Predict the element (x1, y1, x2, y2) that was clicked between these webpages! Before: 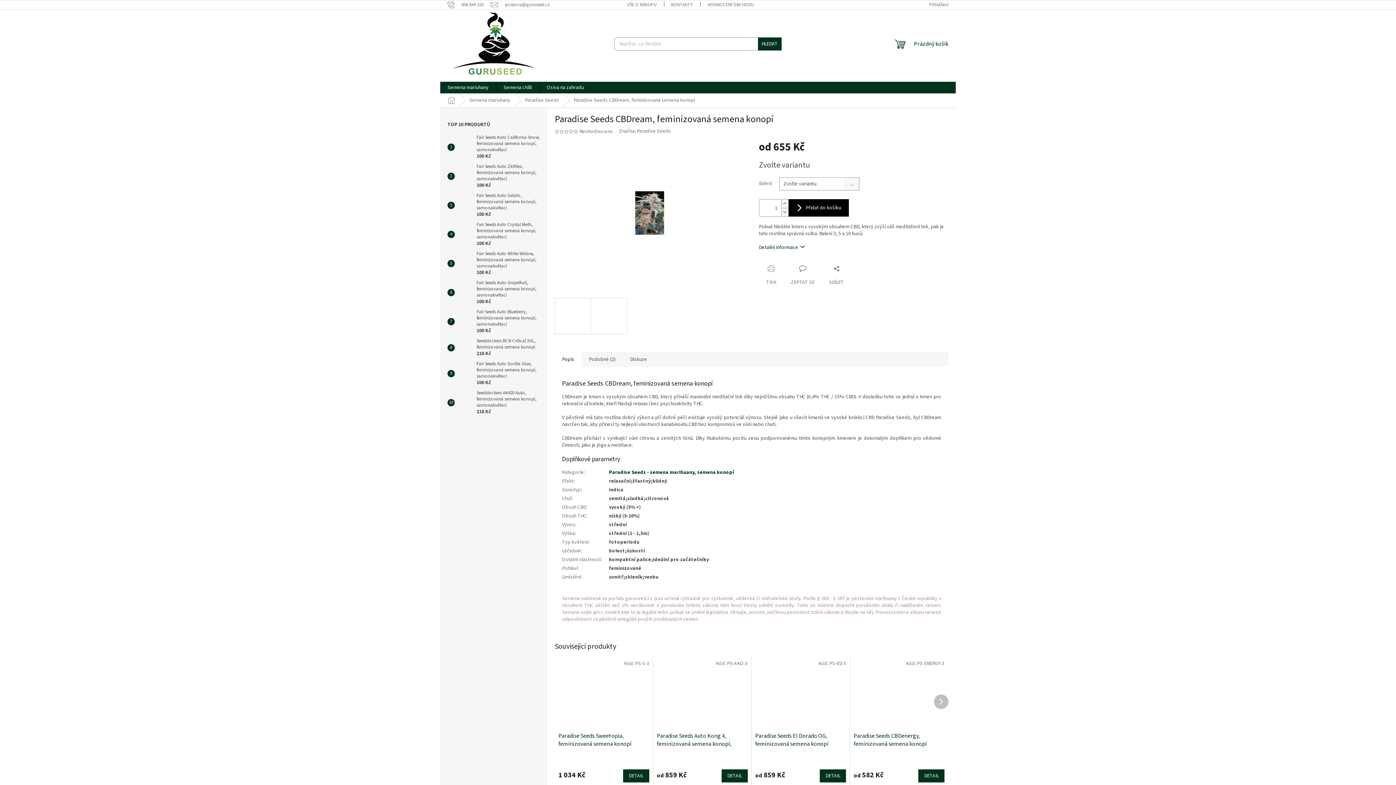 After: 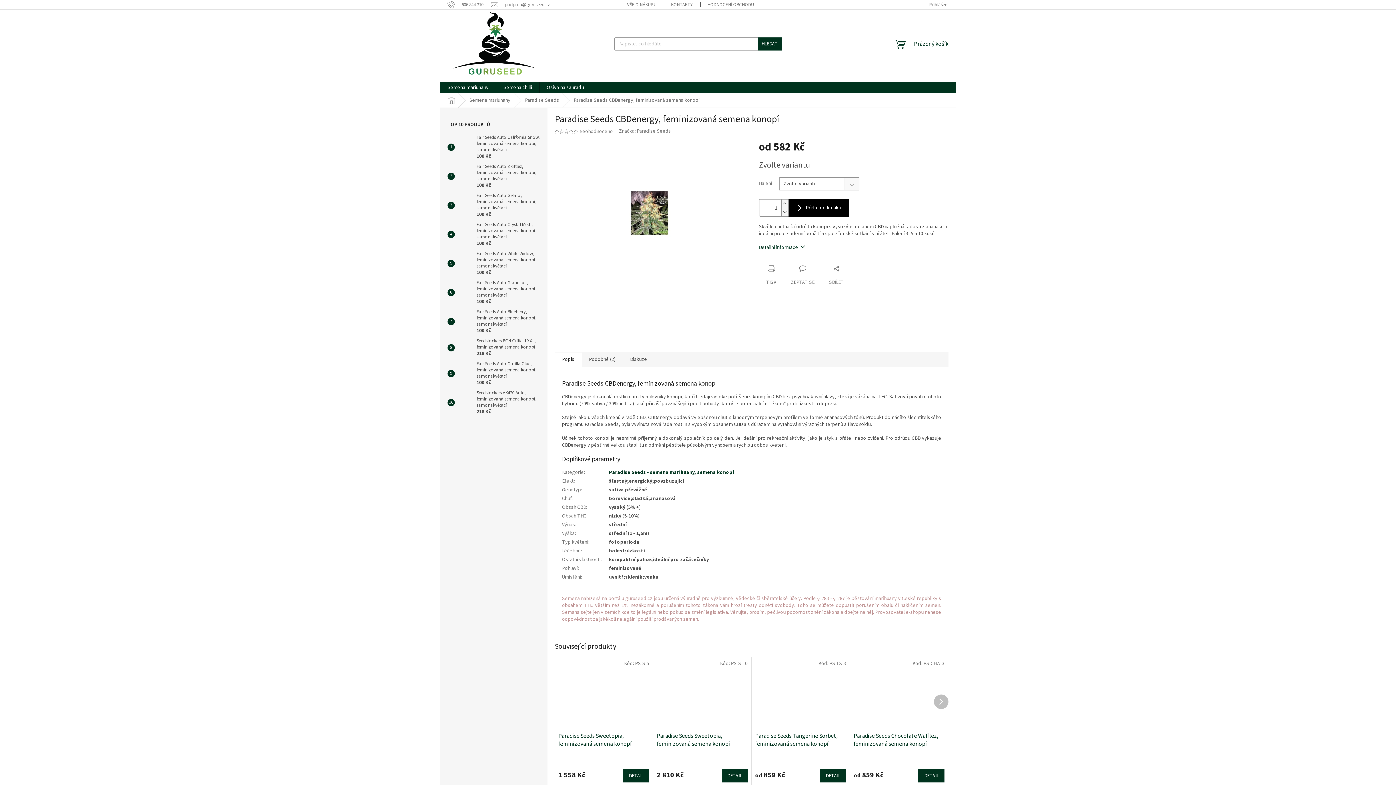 Action: bbox: (853, 660, 944, 728)